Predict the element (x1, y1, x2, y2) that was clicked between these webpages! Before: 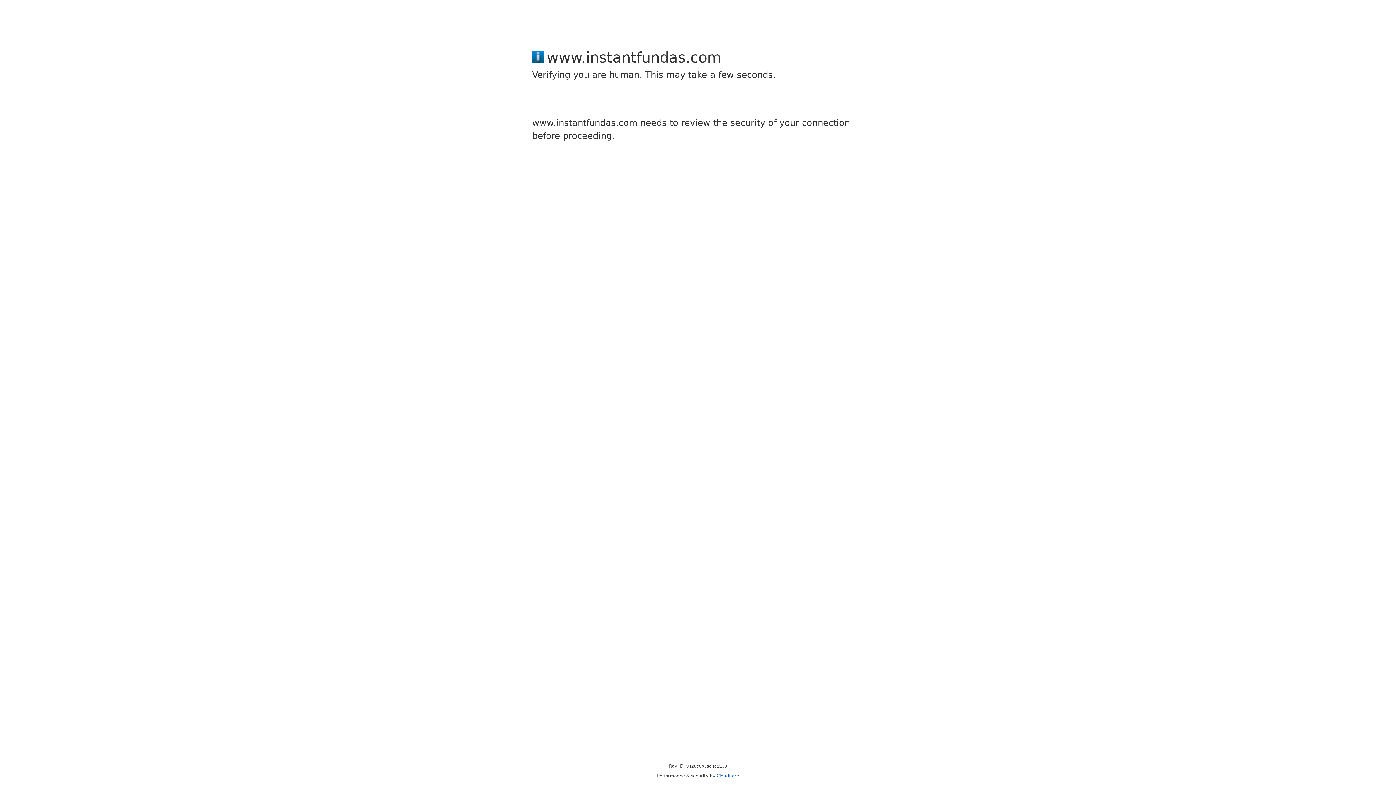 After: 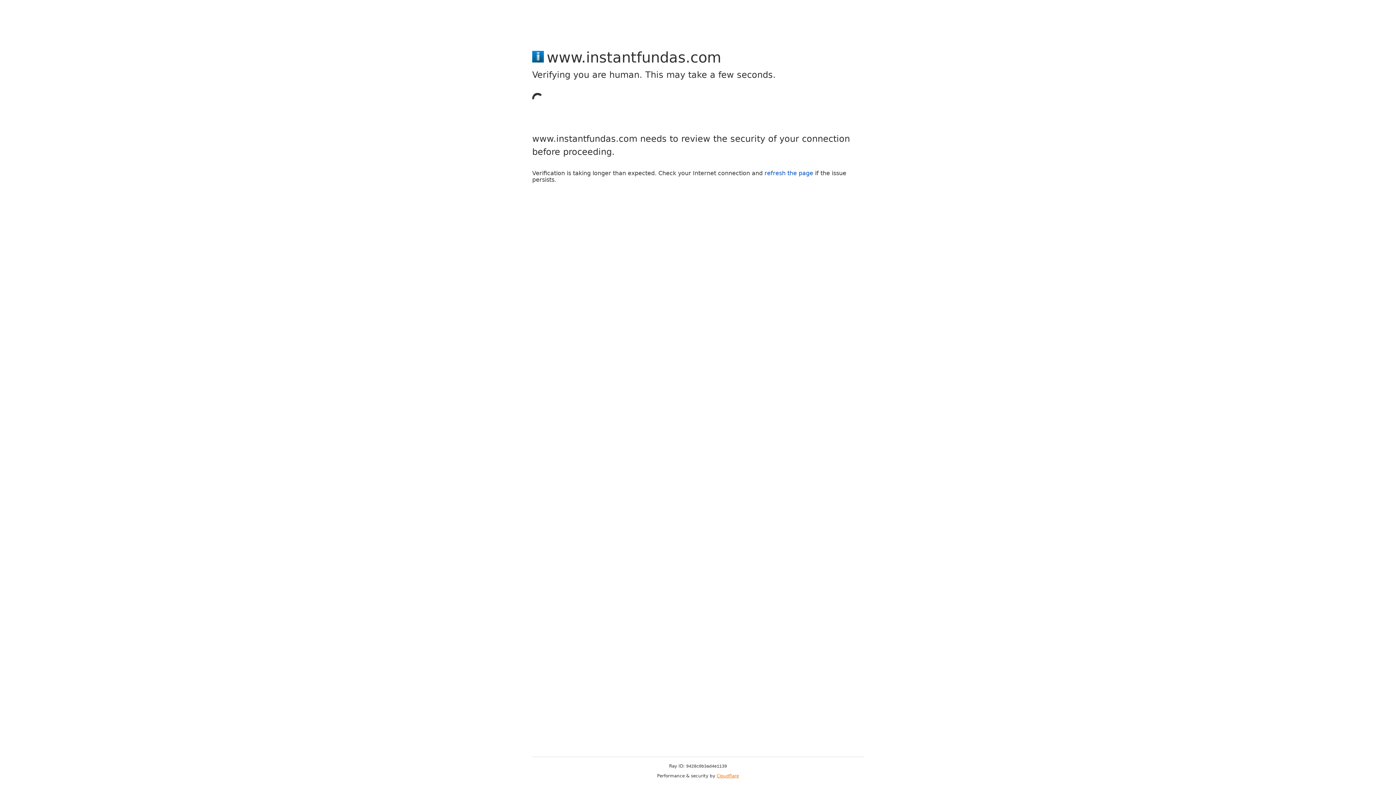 Action: label: Cloudflare bbox: (716, 773, 739, 778)